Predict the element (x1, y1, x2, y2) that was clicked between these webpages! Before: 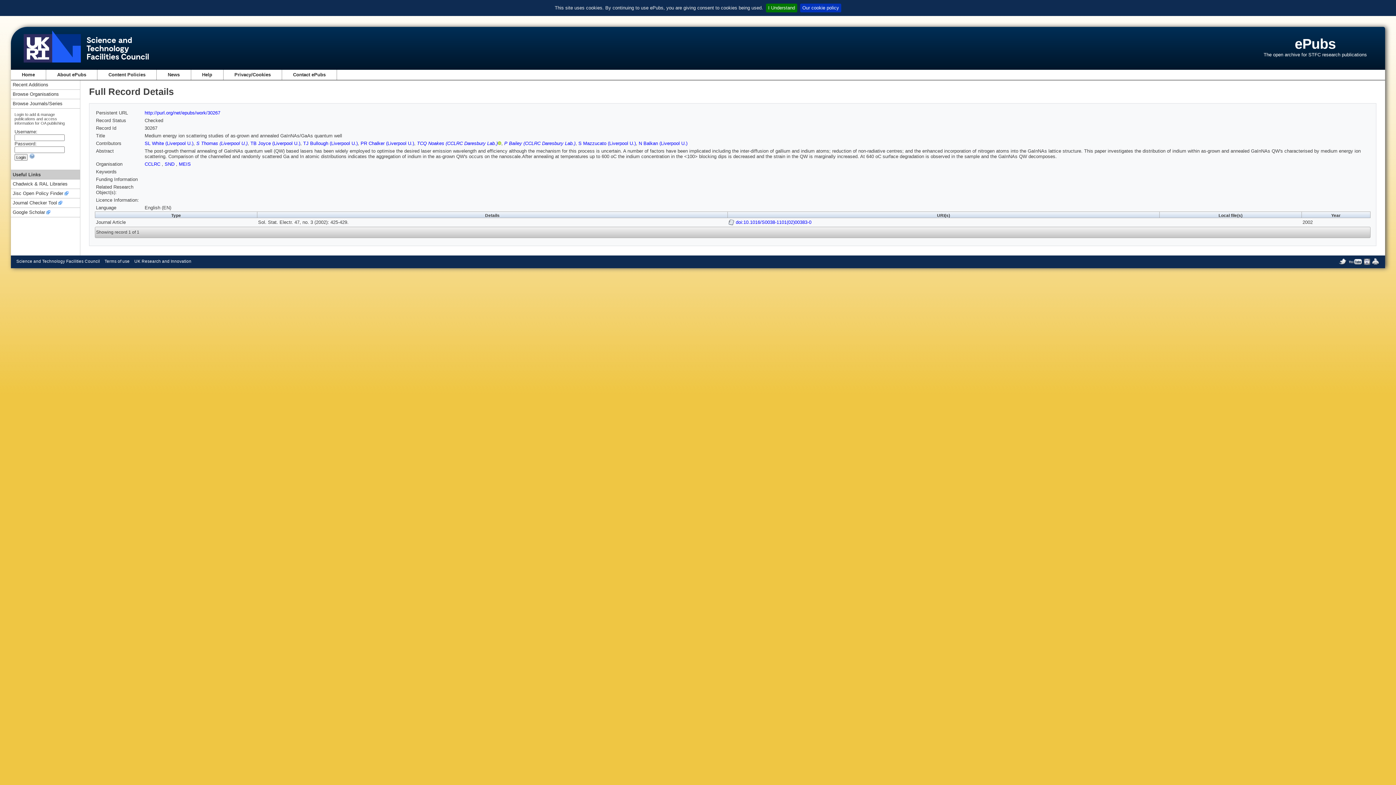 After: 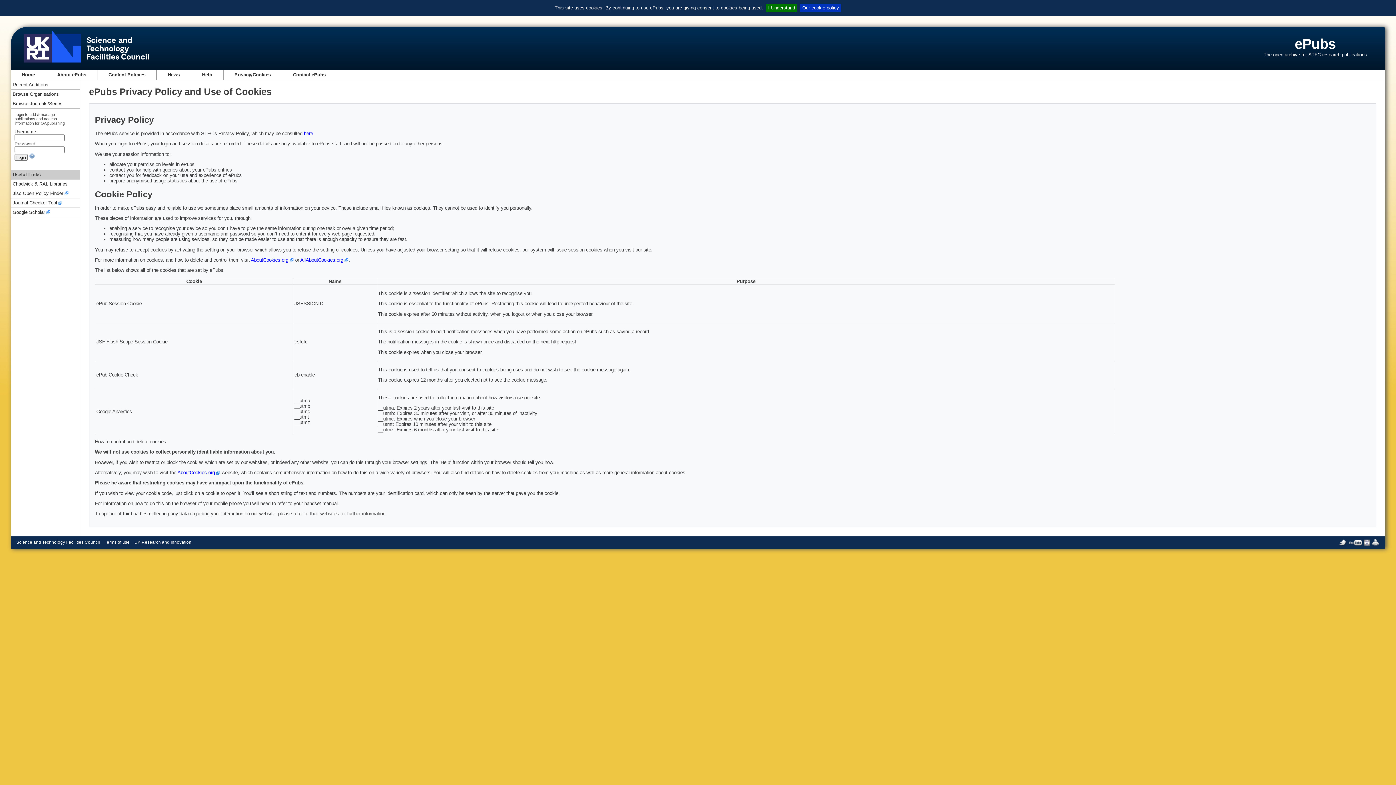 Action: label: Our cookie policy bbox: (800, 3, 841, 12)